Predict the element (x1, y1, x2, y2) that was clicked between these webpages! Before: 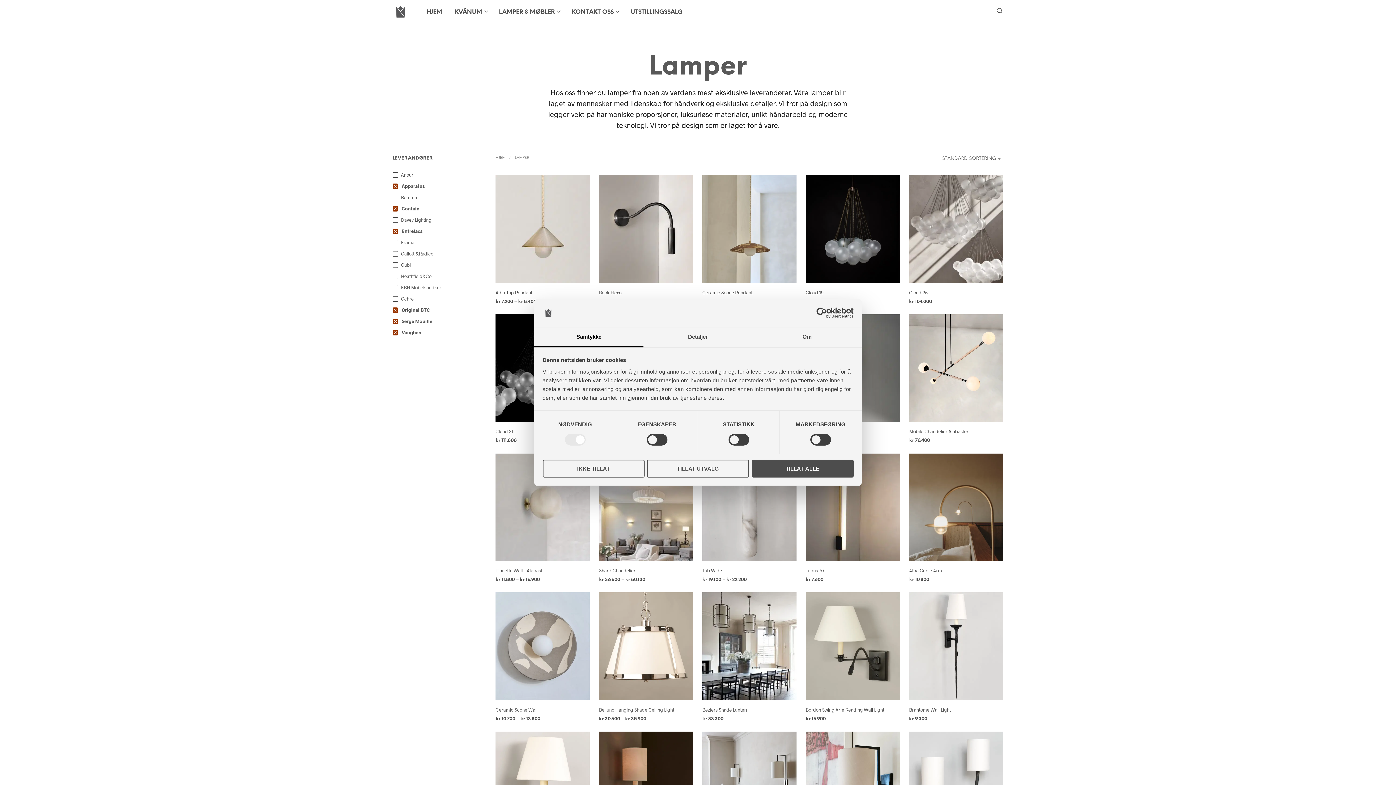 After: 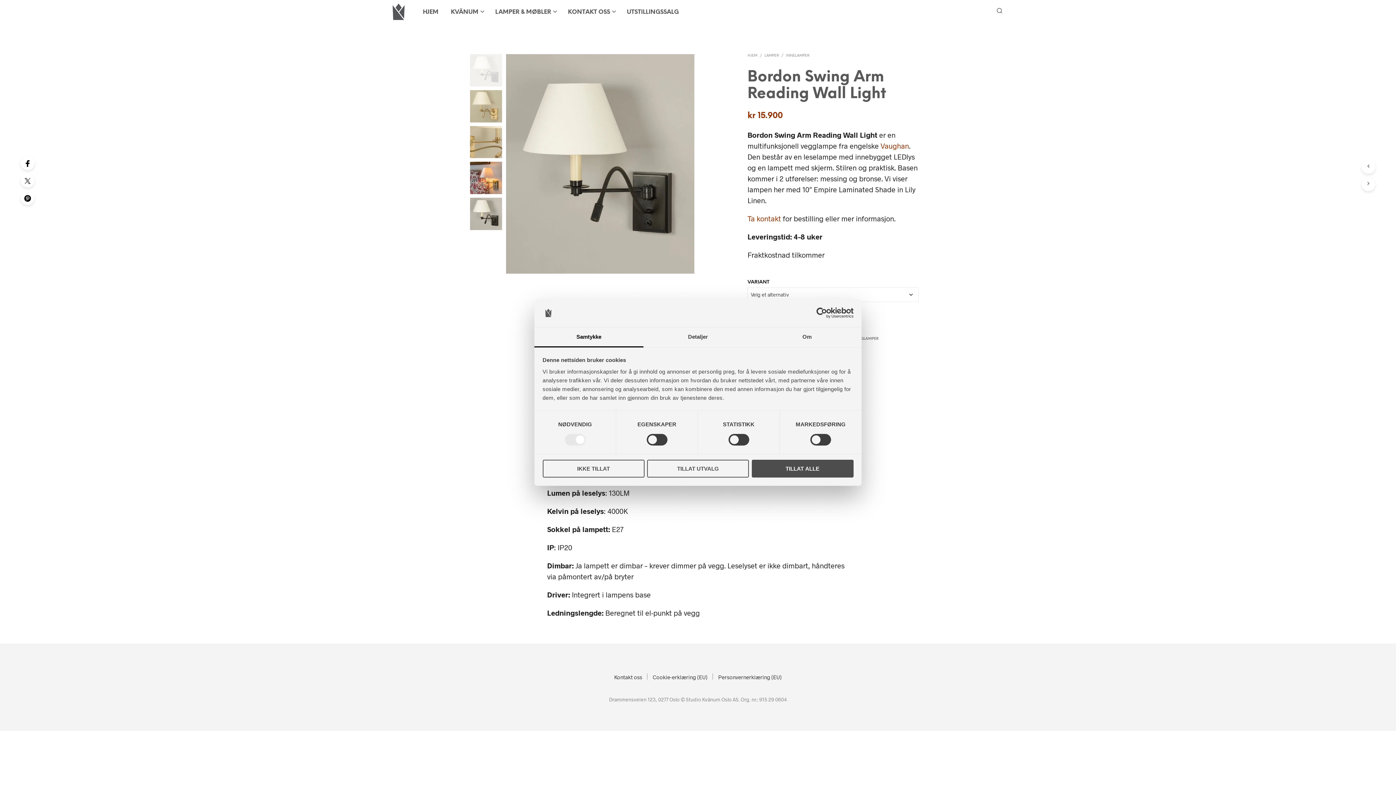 Action: label: Bordon Swing Arm Reading Wall Light bbox: (810, 701, 881, 707)